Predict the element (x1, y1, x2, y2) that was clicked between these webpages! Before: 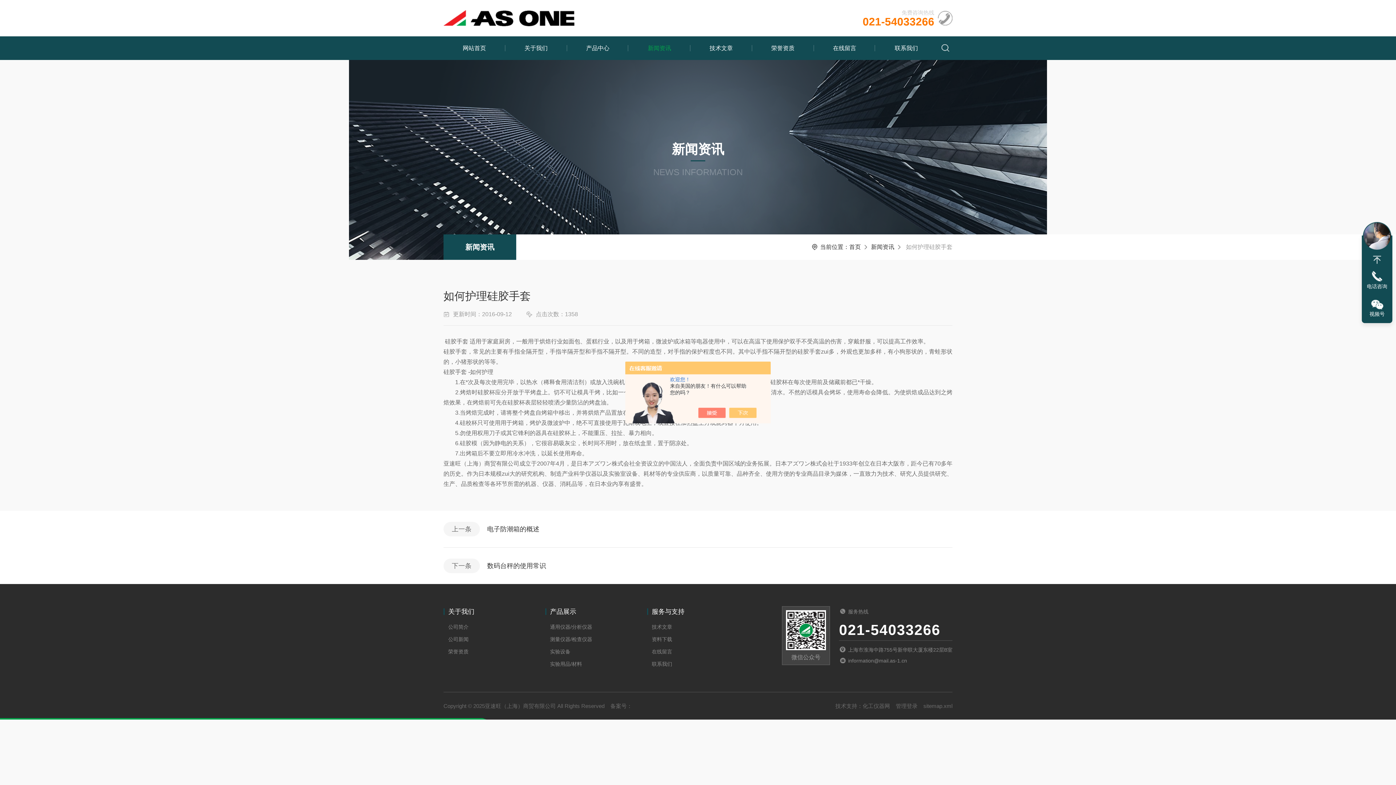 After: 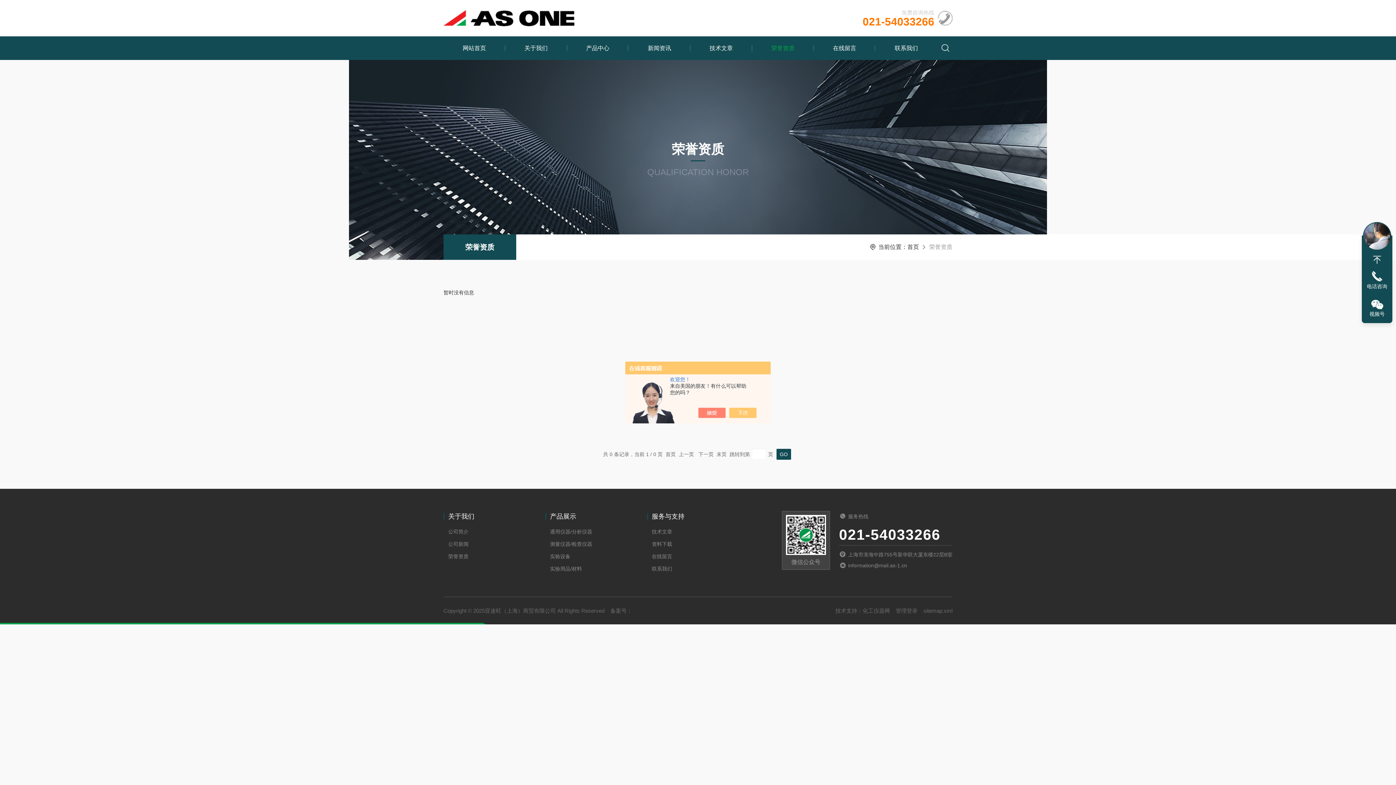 Action: label: 荣誉资质 bbox: (443, 645, 514, 658)